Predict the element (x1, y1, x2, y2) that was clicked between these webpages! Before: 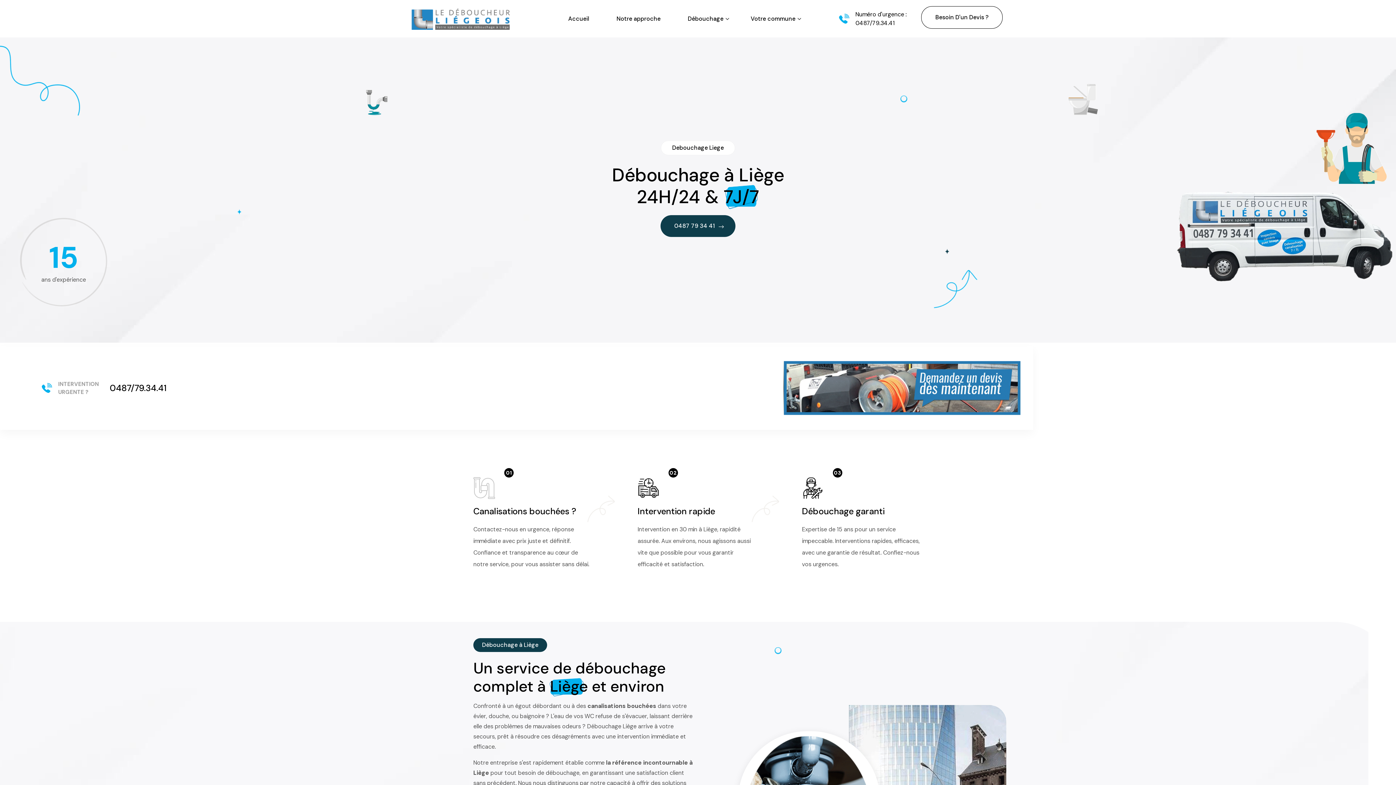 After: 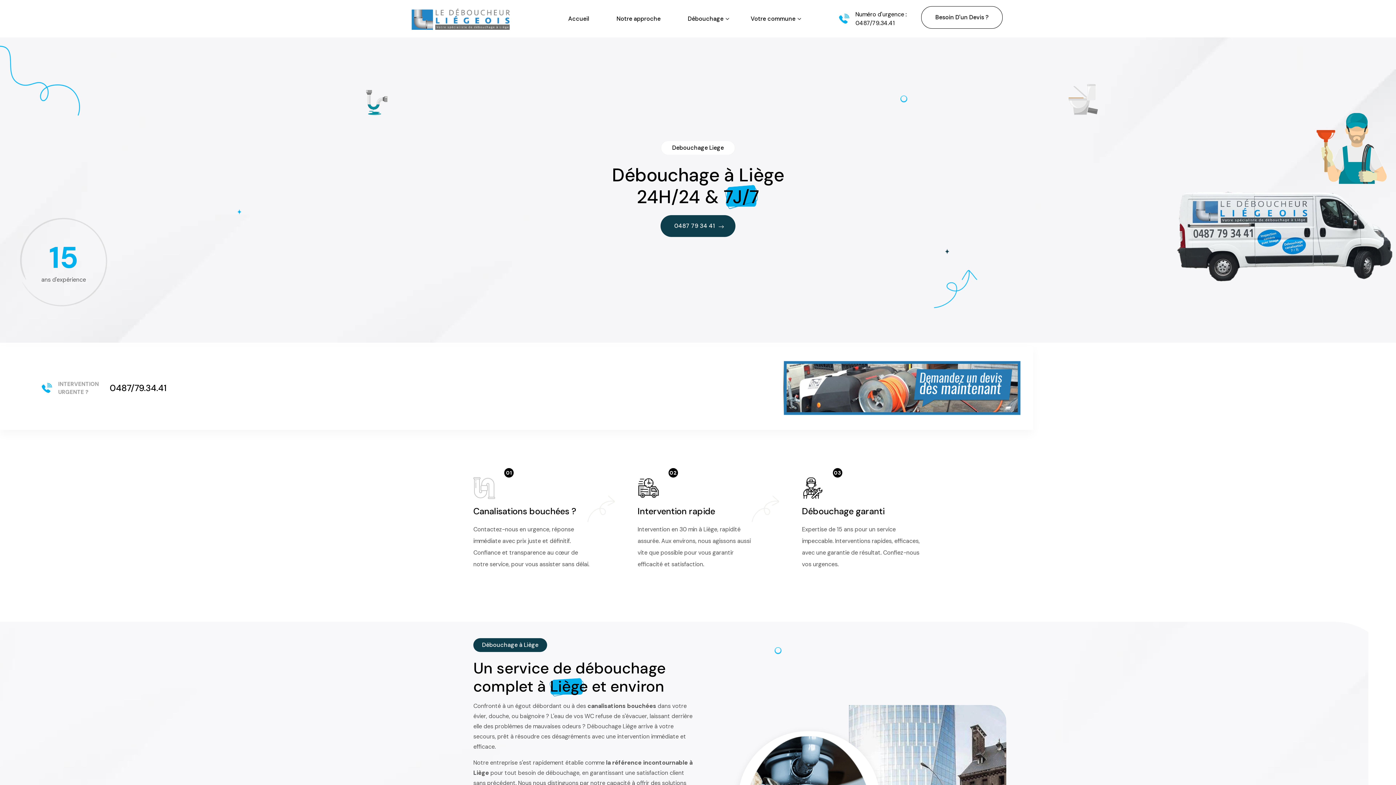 Action: bbox: (411, 14, 509, 22)